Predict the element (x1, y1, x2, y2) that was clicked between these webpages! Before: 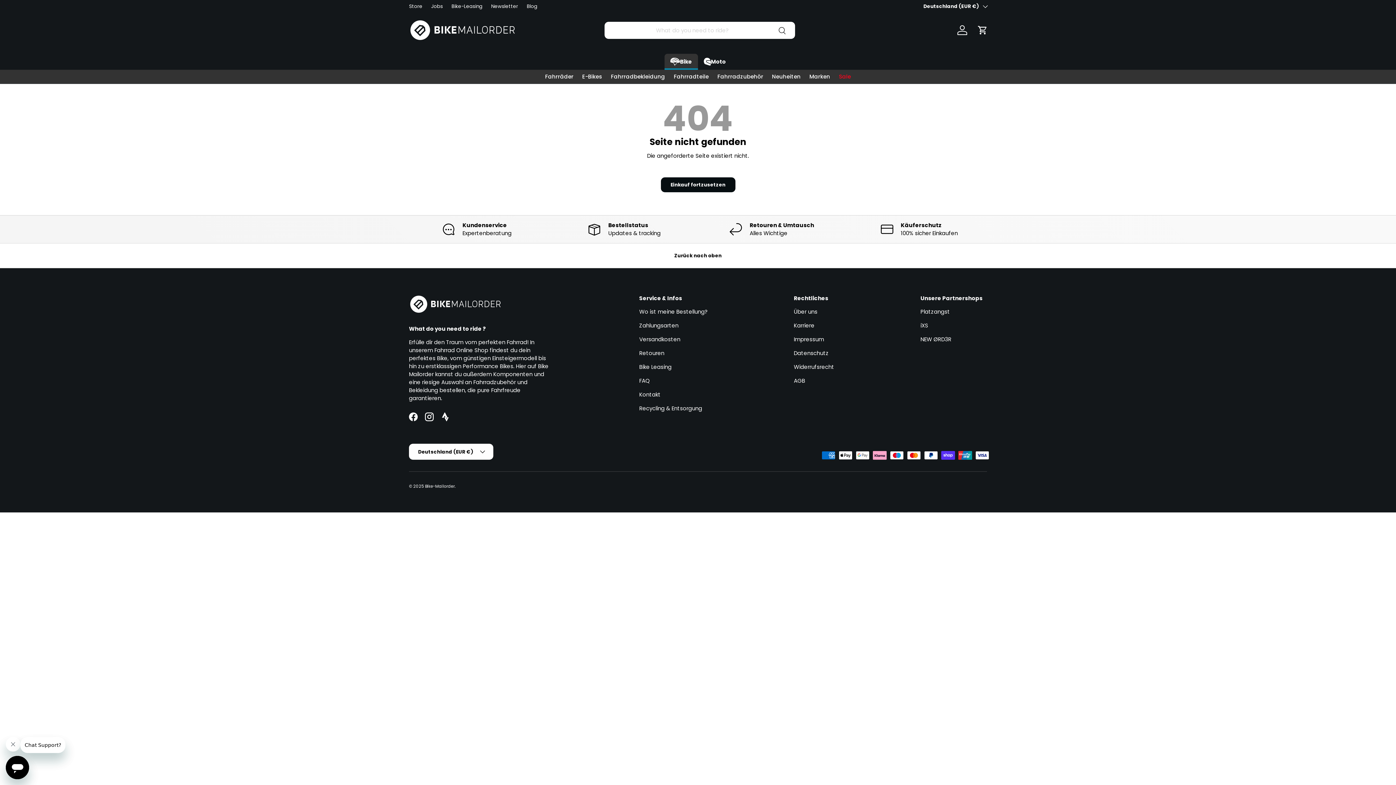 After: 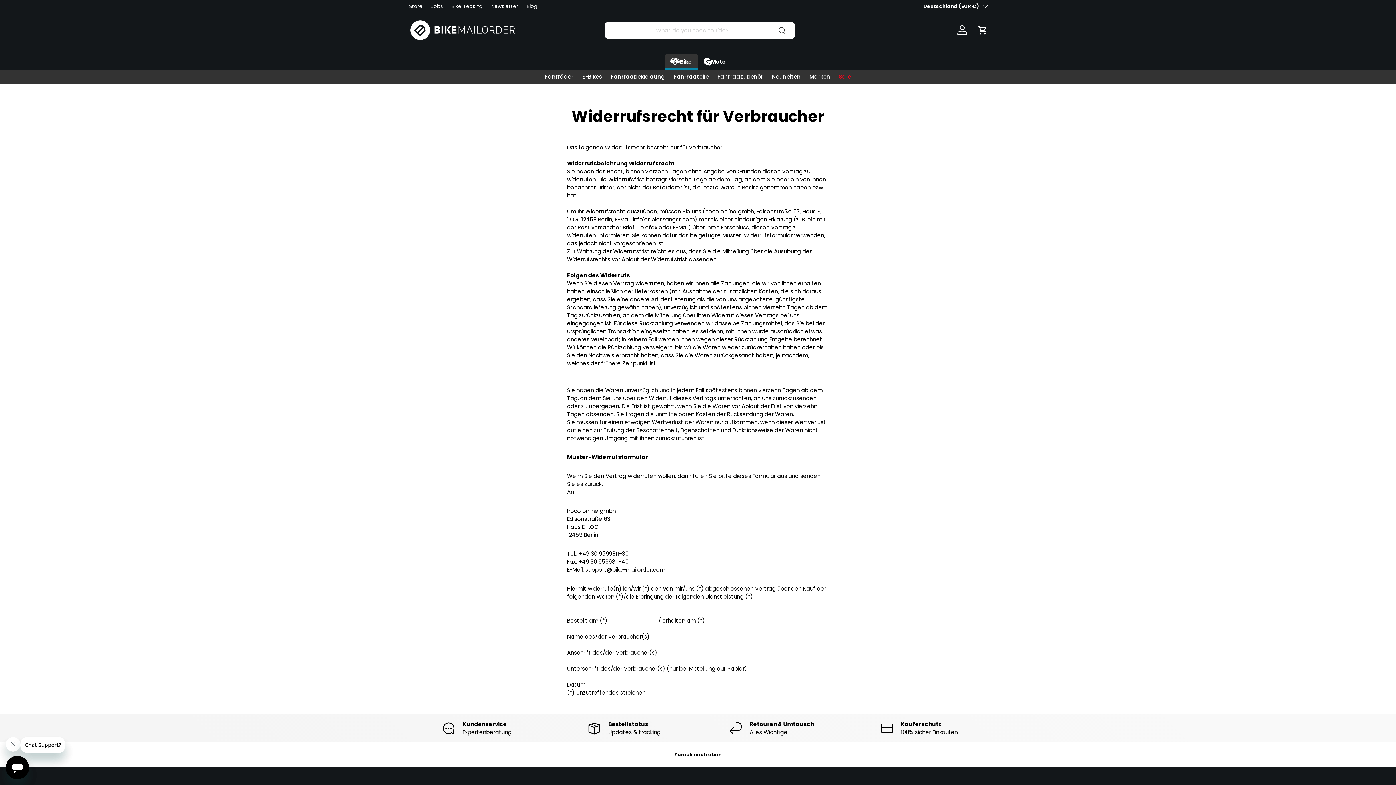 Action: label: Widerrufsrecht bbox: (794, 363, 834, 371)